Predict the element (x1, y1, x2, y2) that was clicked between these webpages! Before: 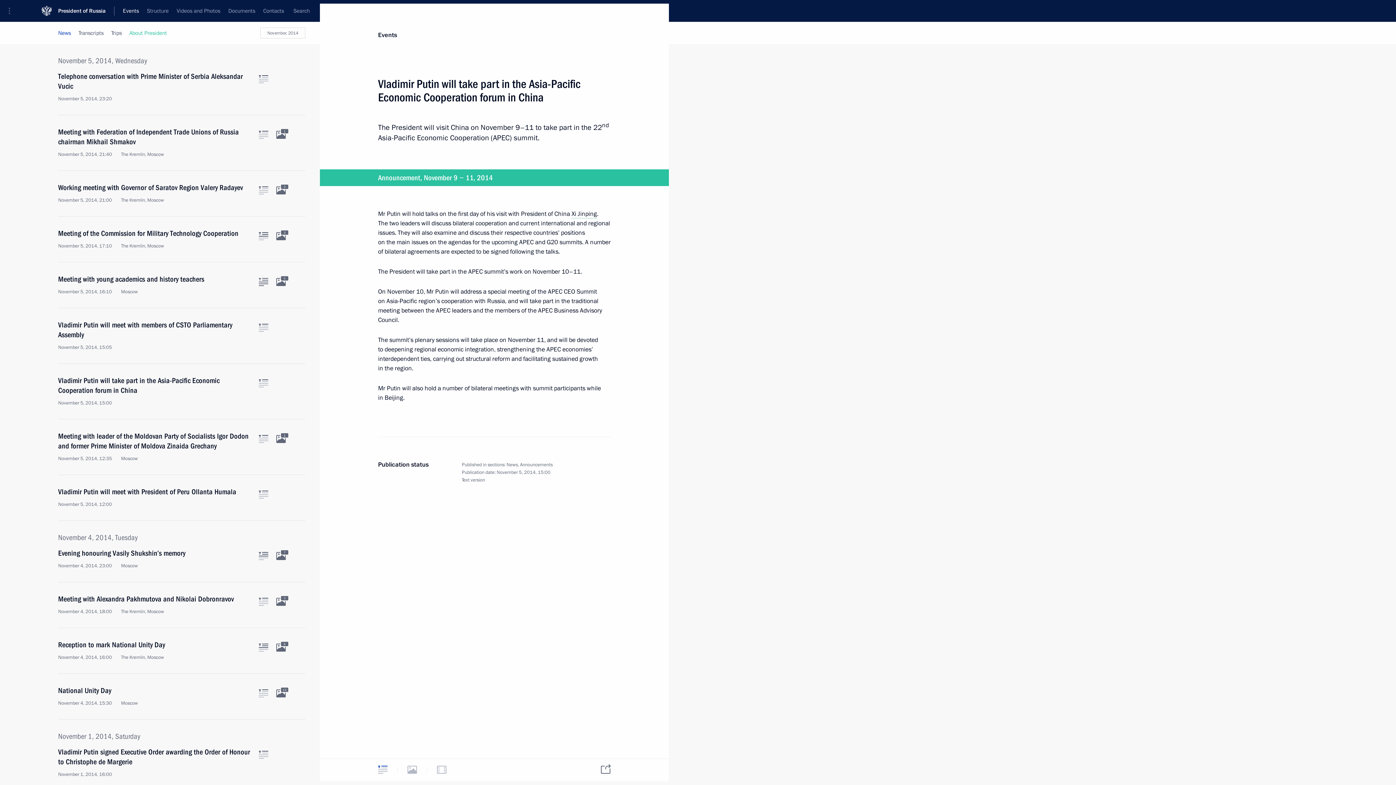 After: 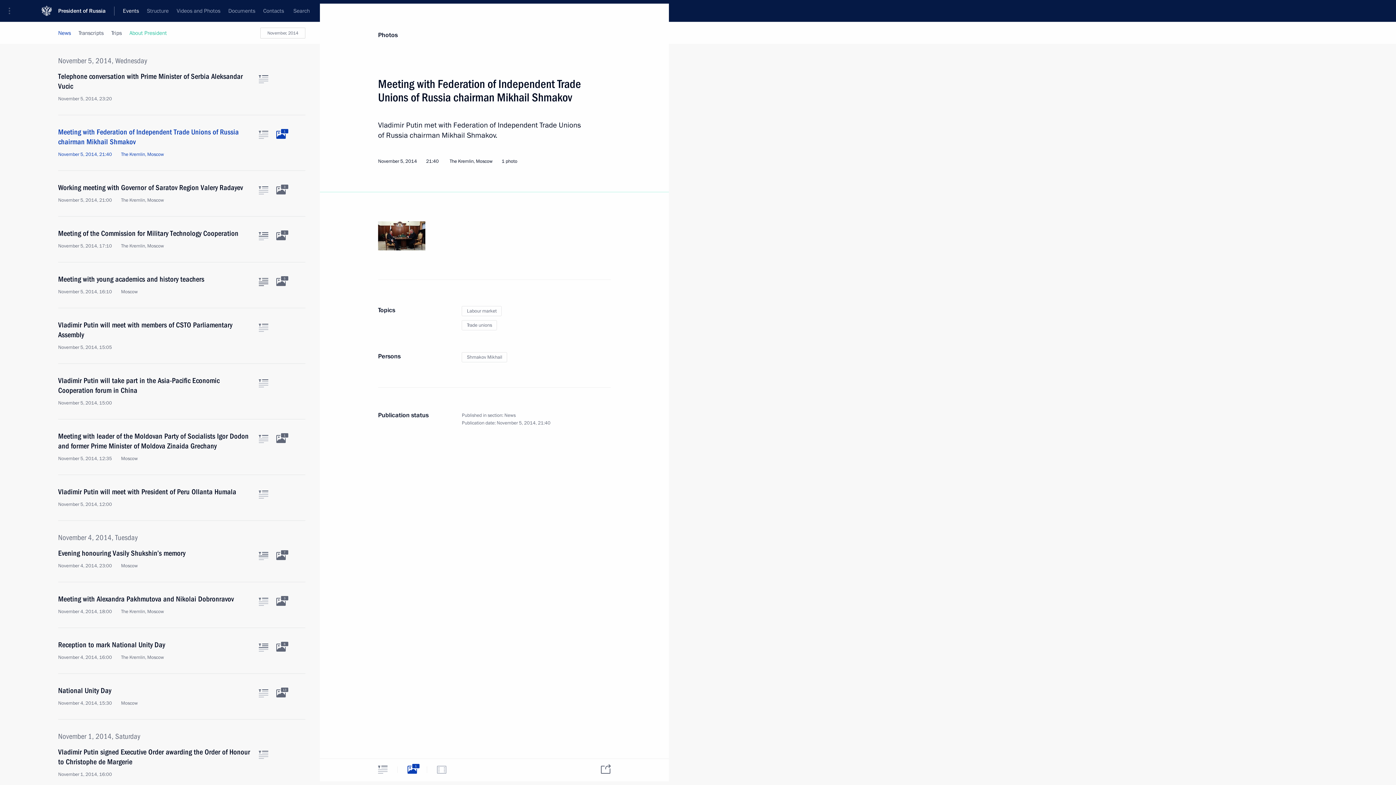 Action: label: Related photos bbox: (276, 130, 285, 138)